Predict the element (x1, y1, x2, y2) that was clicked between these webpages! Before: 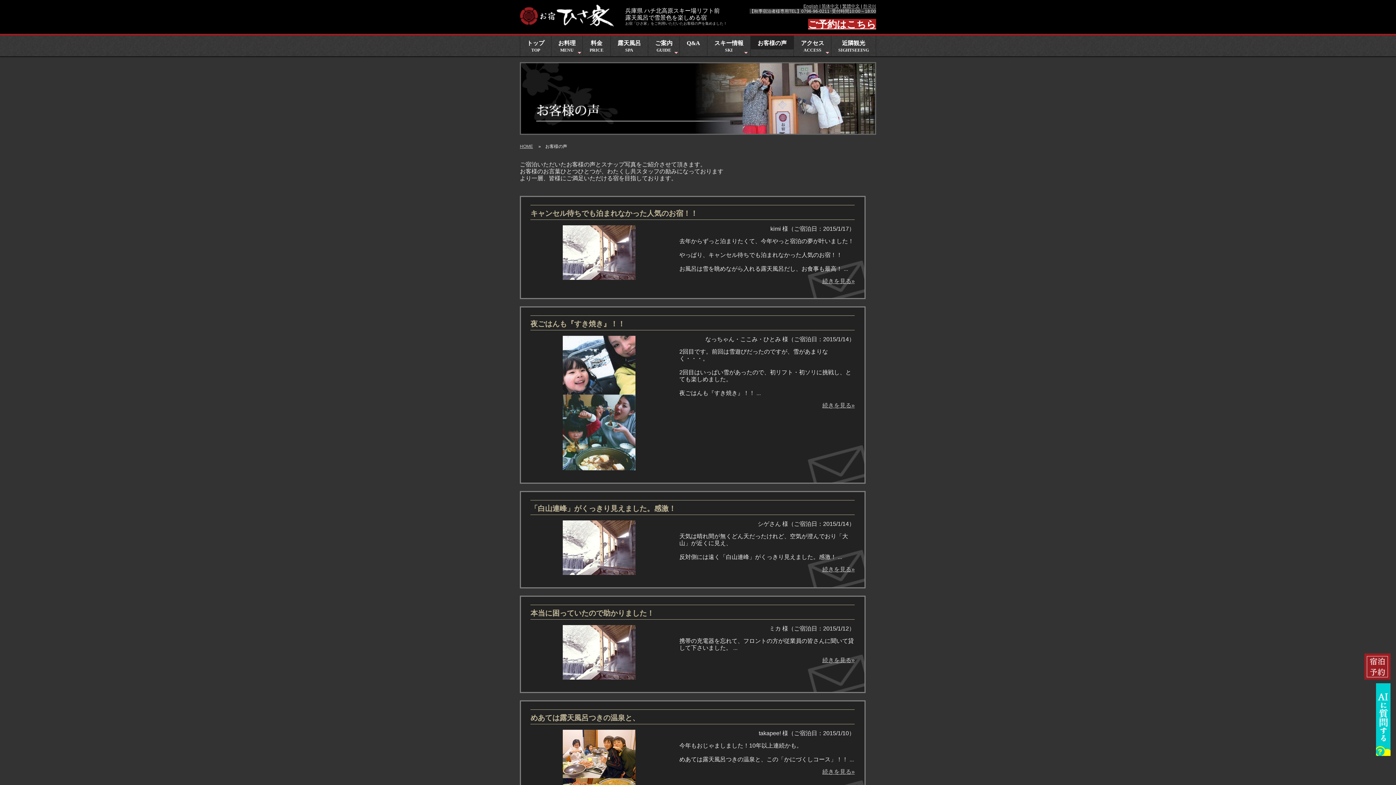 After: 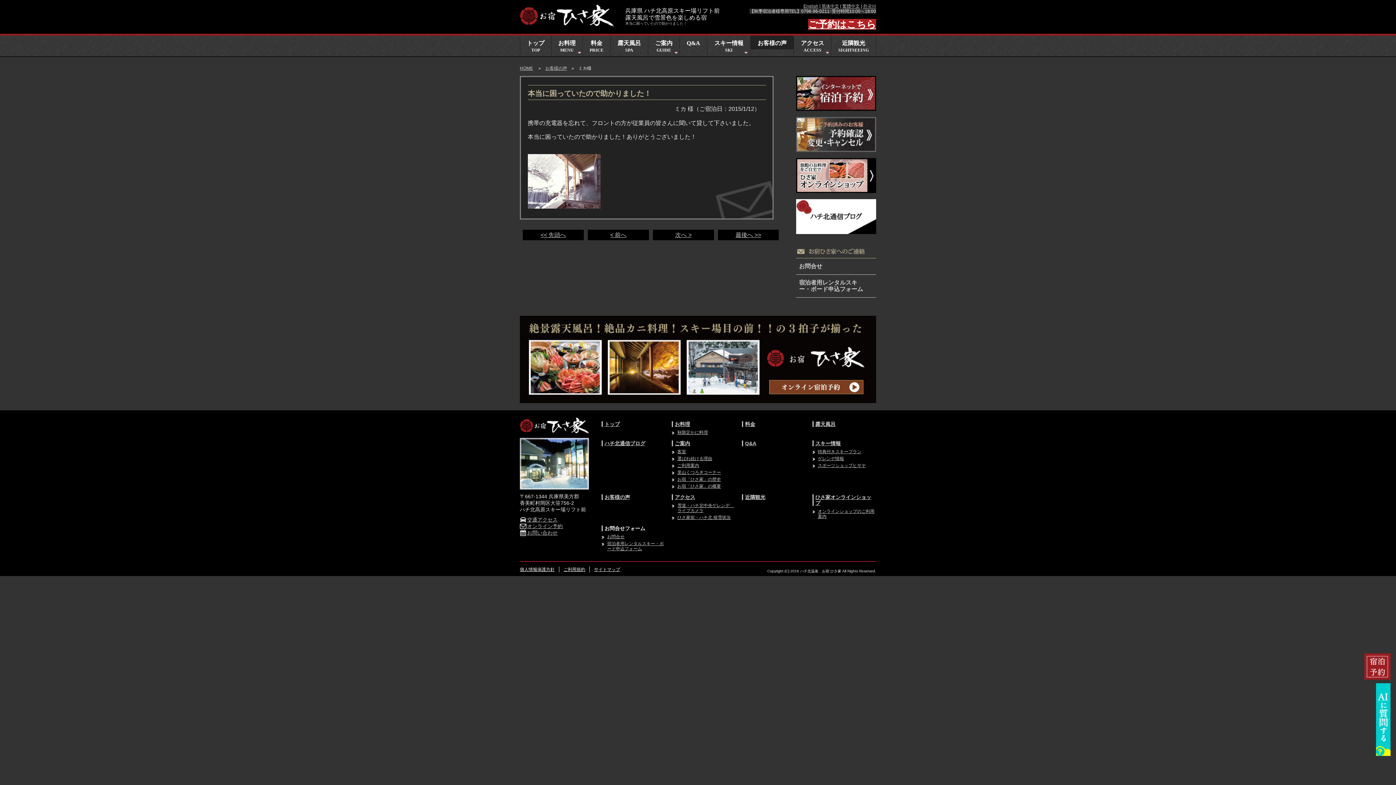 Action: bbox: (562, 651, 635, 657)